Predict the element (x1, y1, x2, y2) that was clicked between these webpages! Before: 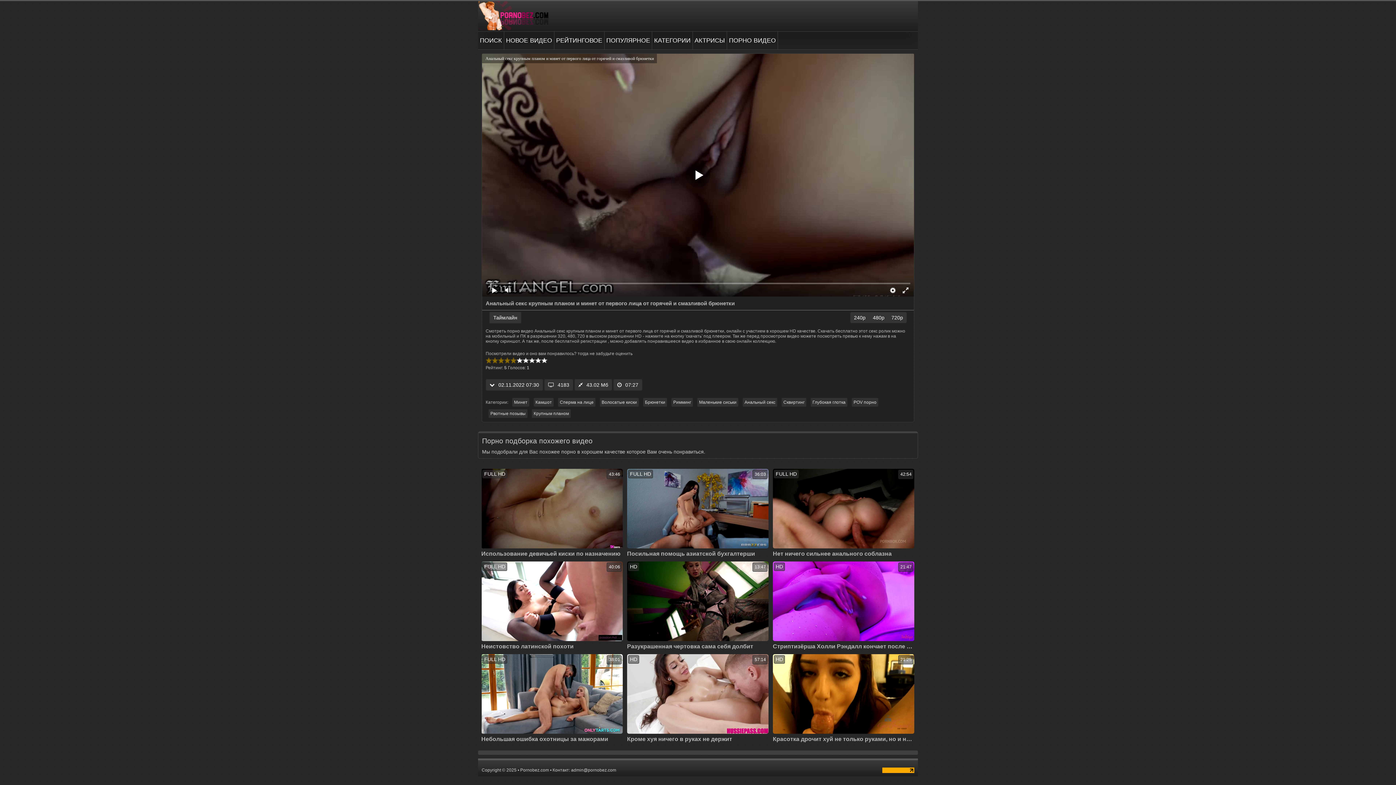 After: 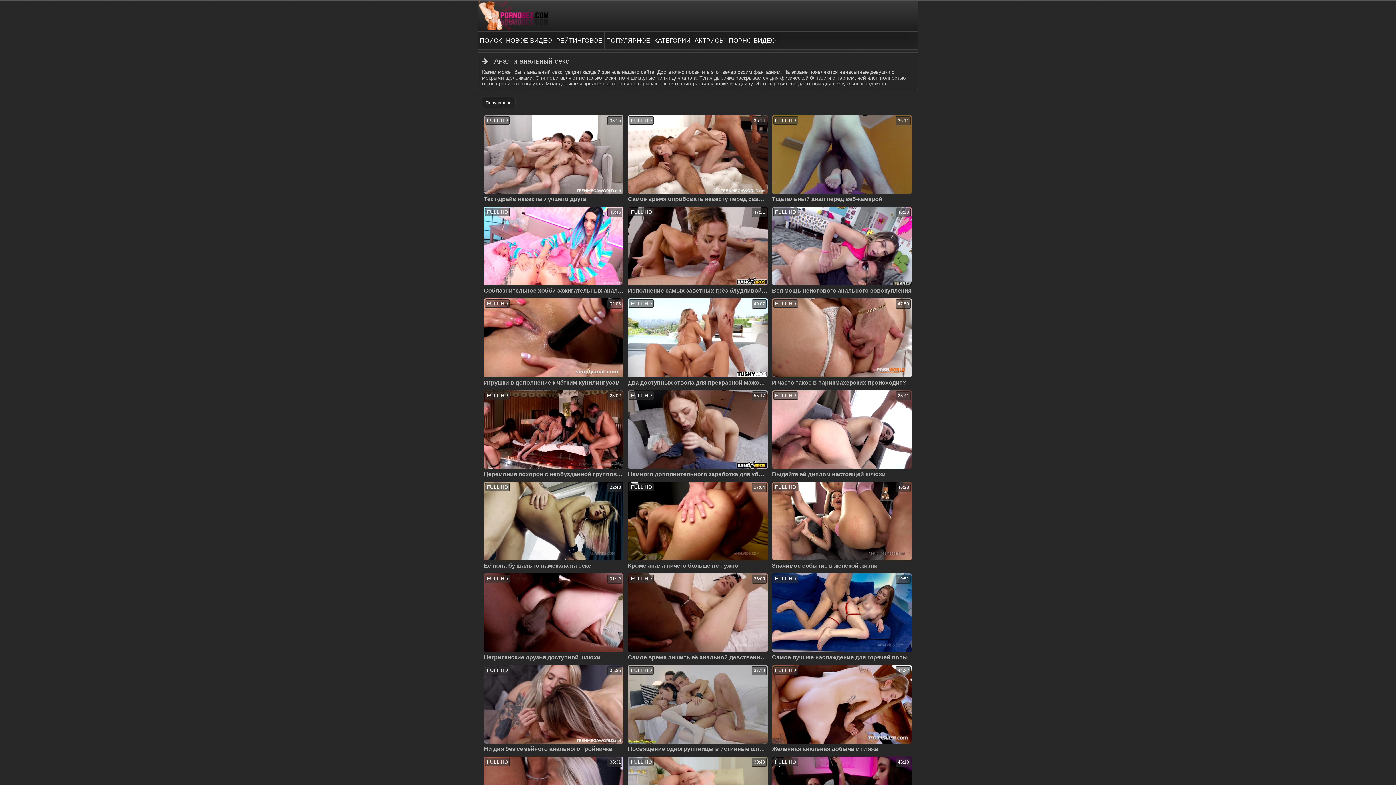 Action: bbox: (742, 397, 777, 407) label: Анальный секс